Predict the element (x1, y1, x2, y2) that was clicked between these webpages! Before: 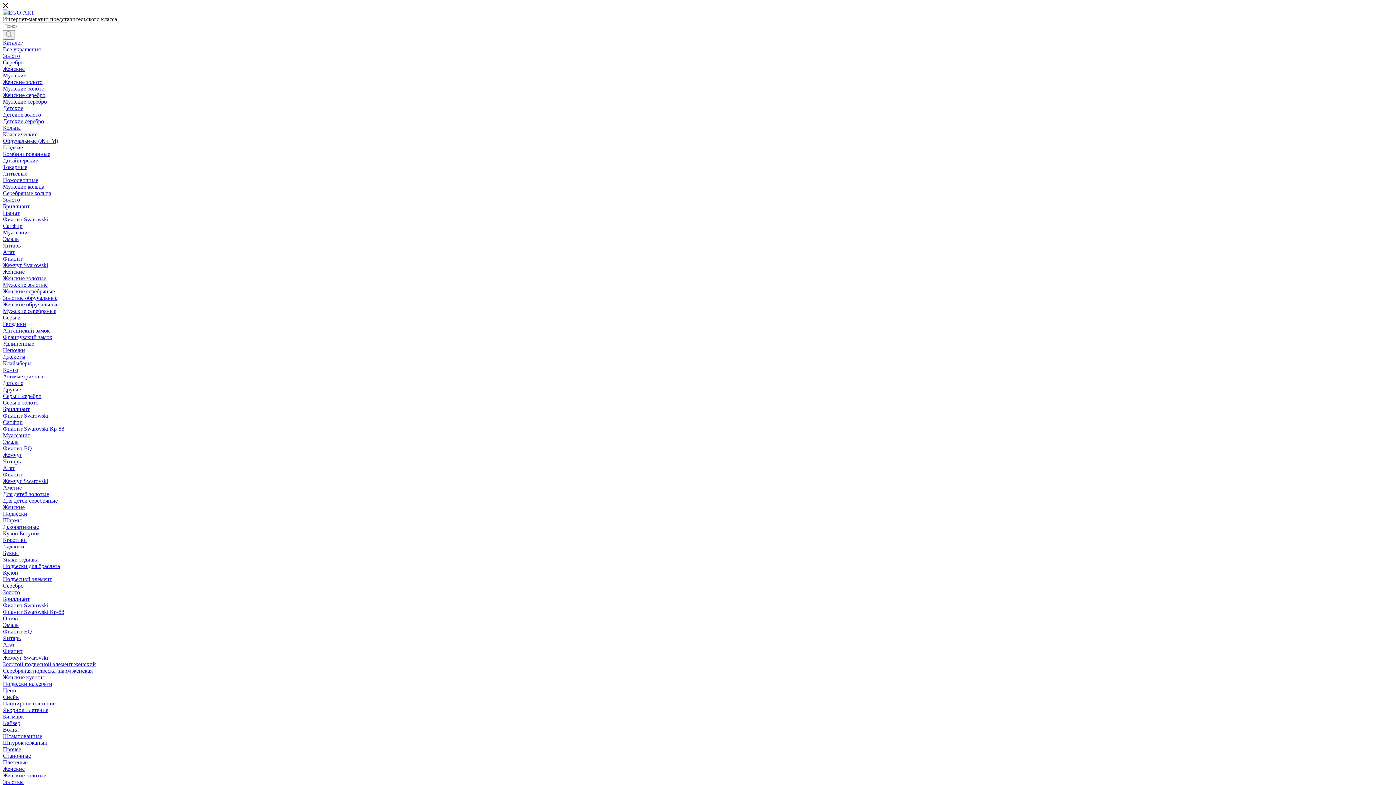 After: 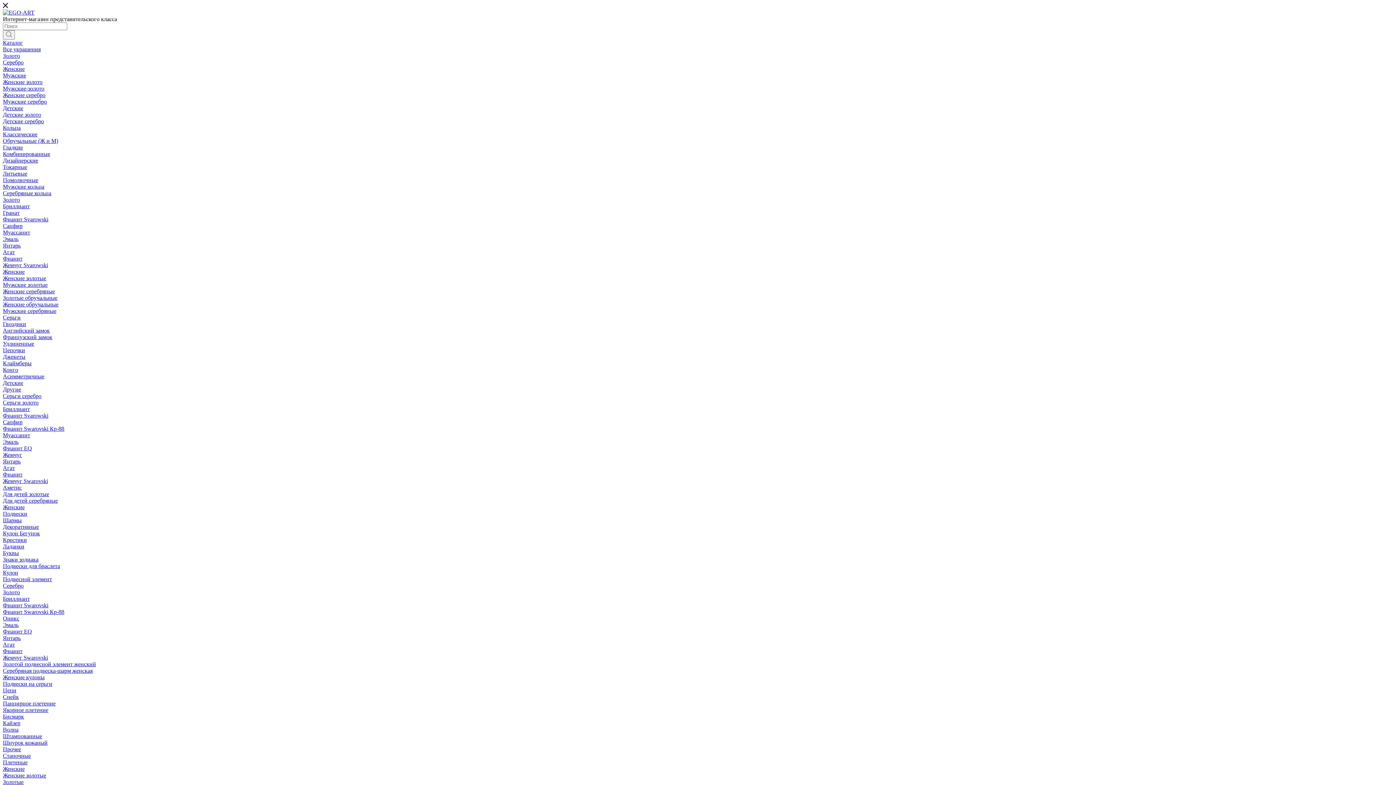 Action: bbox: (2, 281, 47, 288) label: Мужские золотые